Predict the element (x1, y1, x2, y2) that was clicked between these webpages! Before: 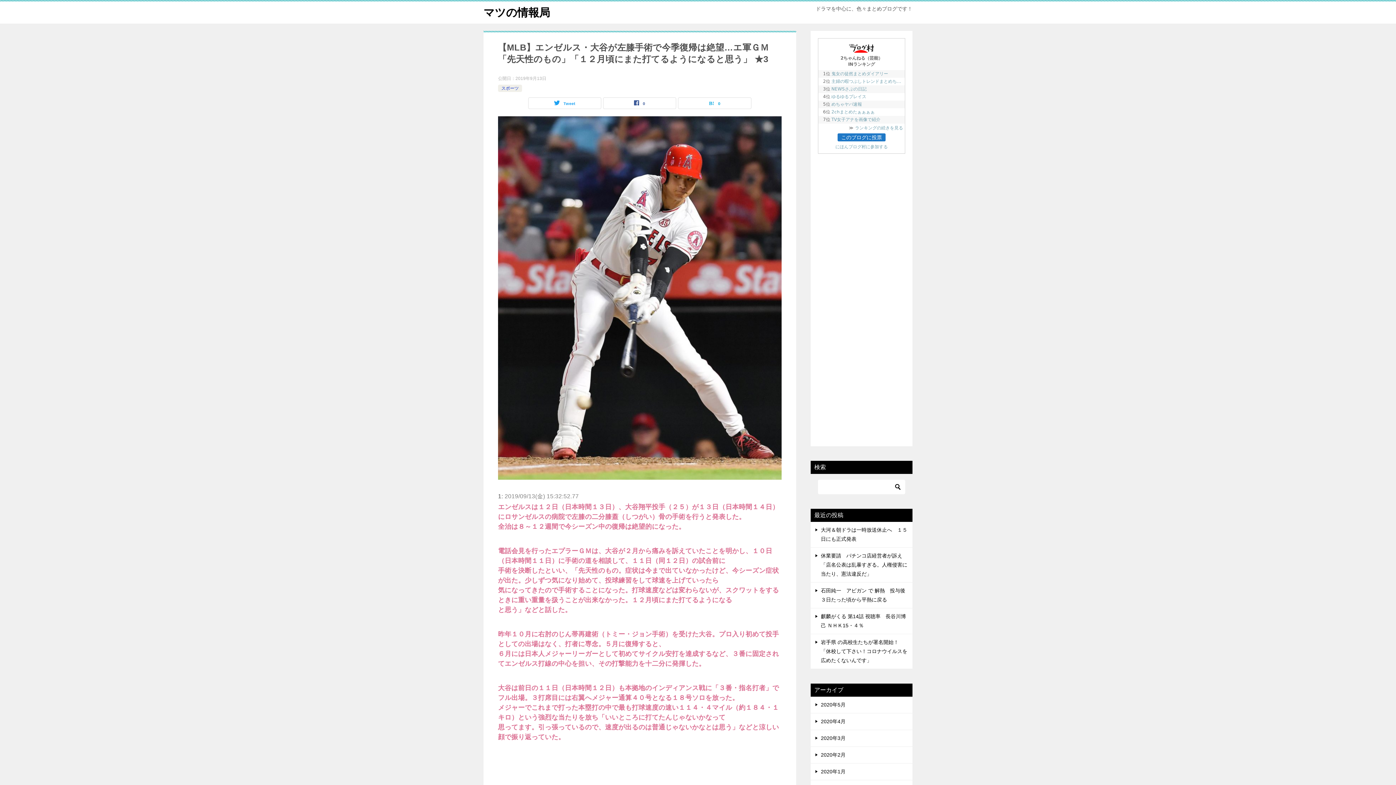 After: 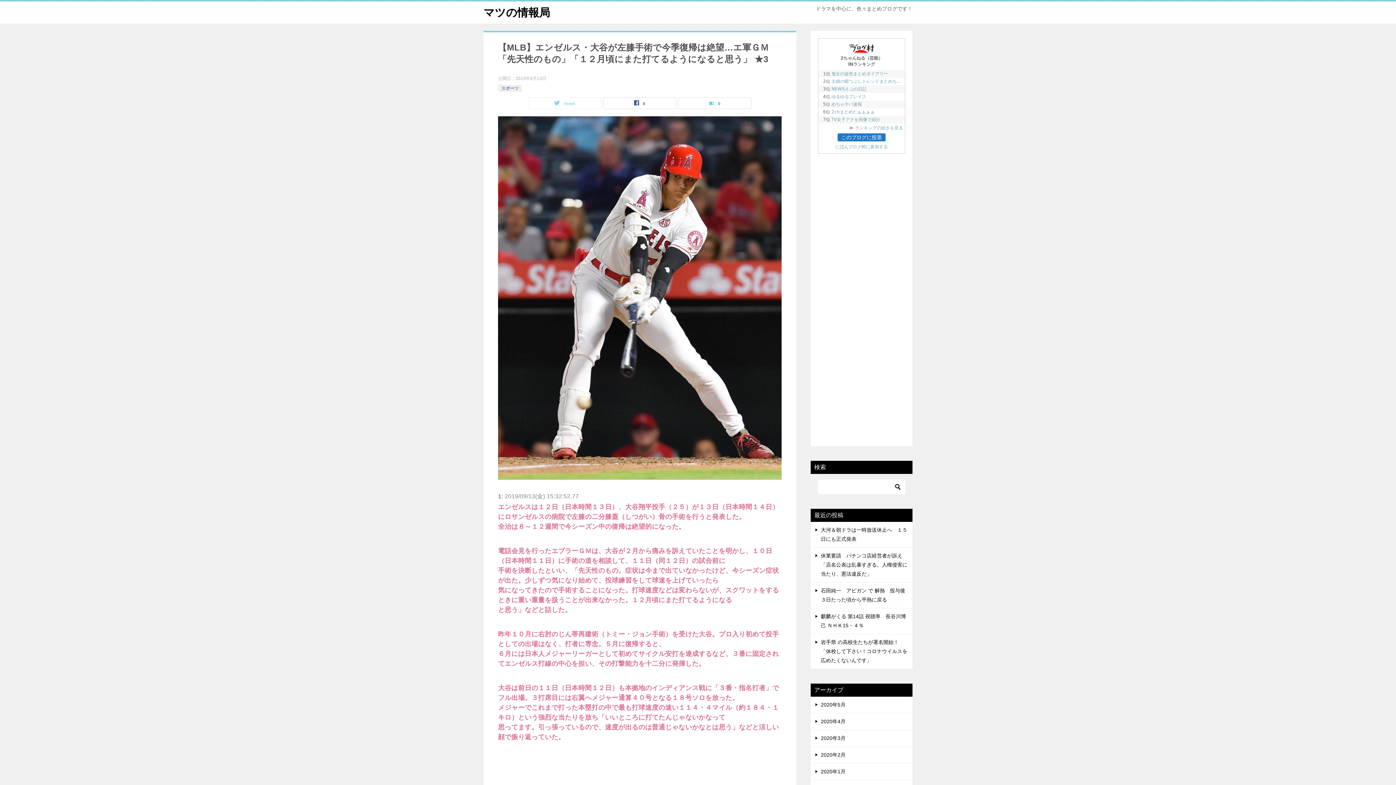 Action: label: Tweet bbox: (528, 97, 601, 108)